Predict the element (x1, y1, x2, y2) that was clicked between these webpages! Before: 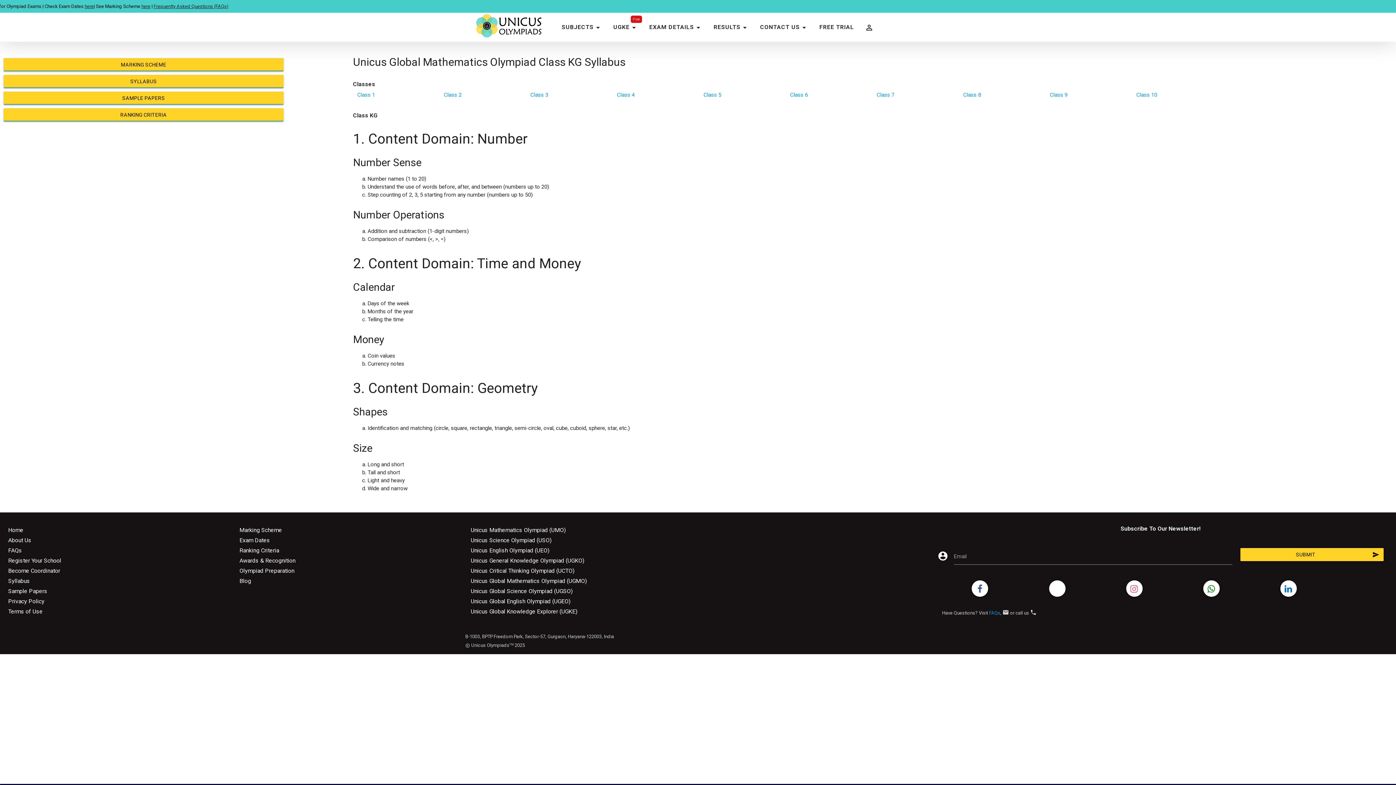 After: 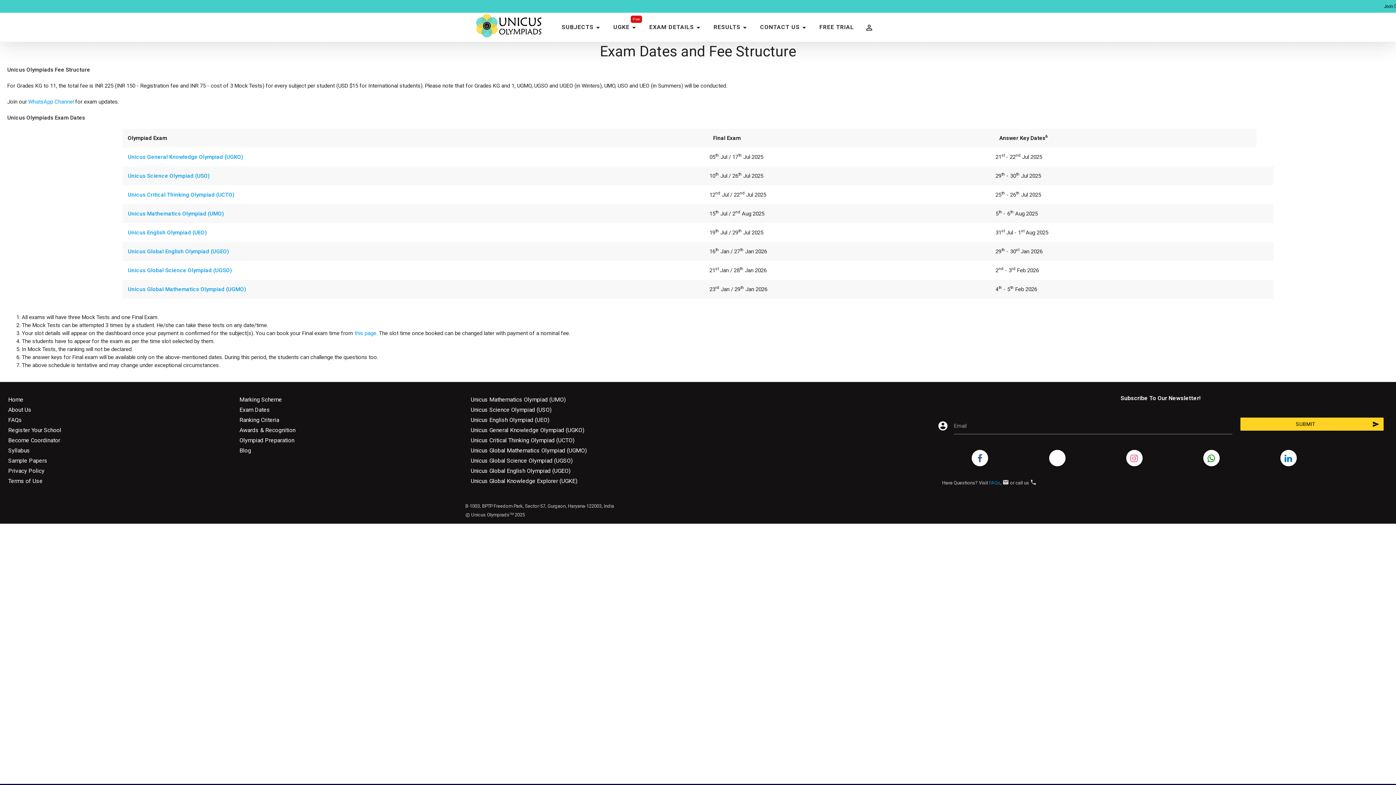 Action: bbox: (239, 536, 270, 543) label: Exam Dates